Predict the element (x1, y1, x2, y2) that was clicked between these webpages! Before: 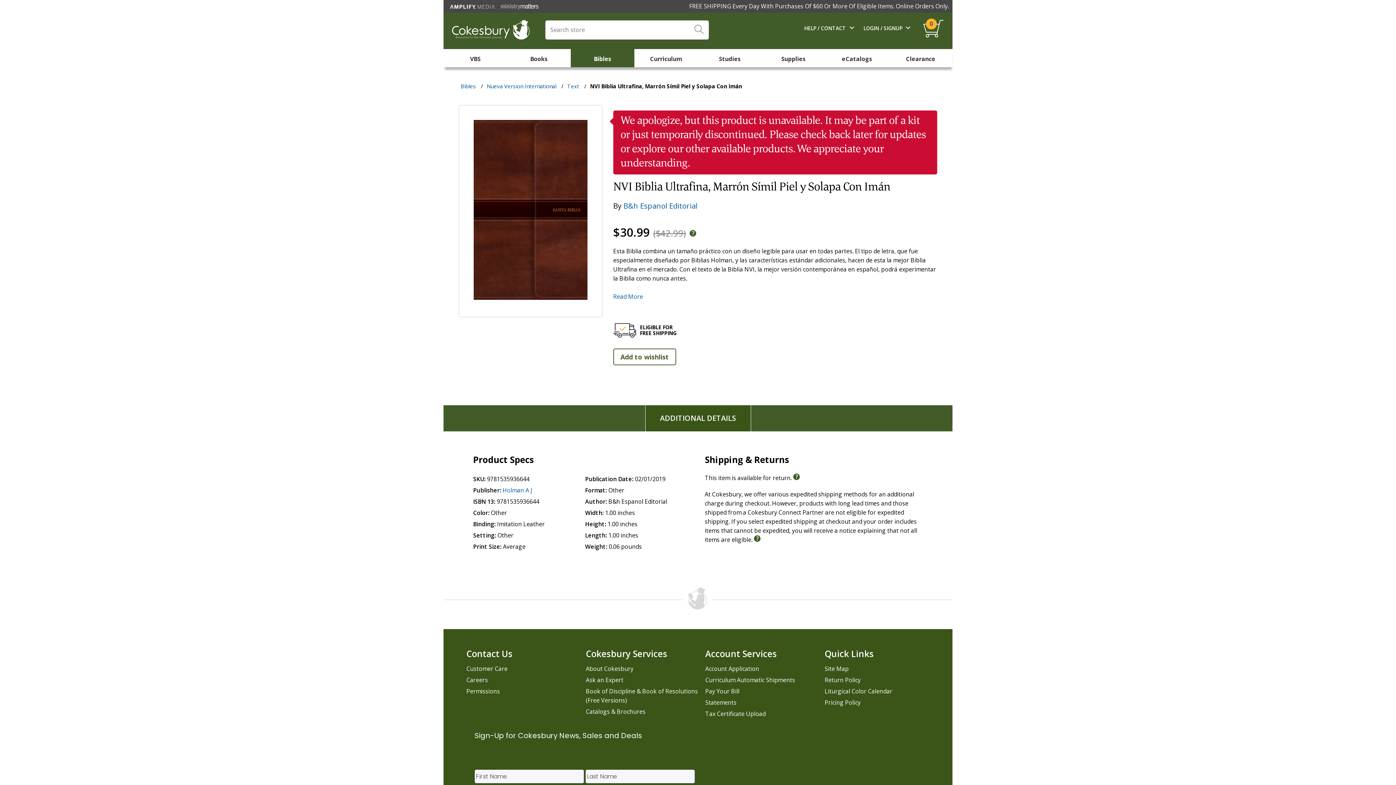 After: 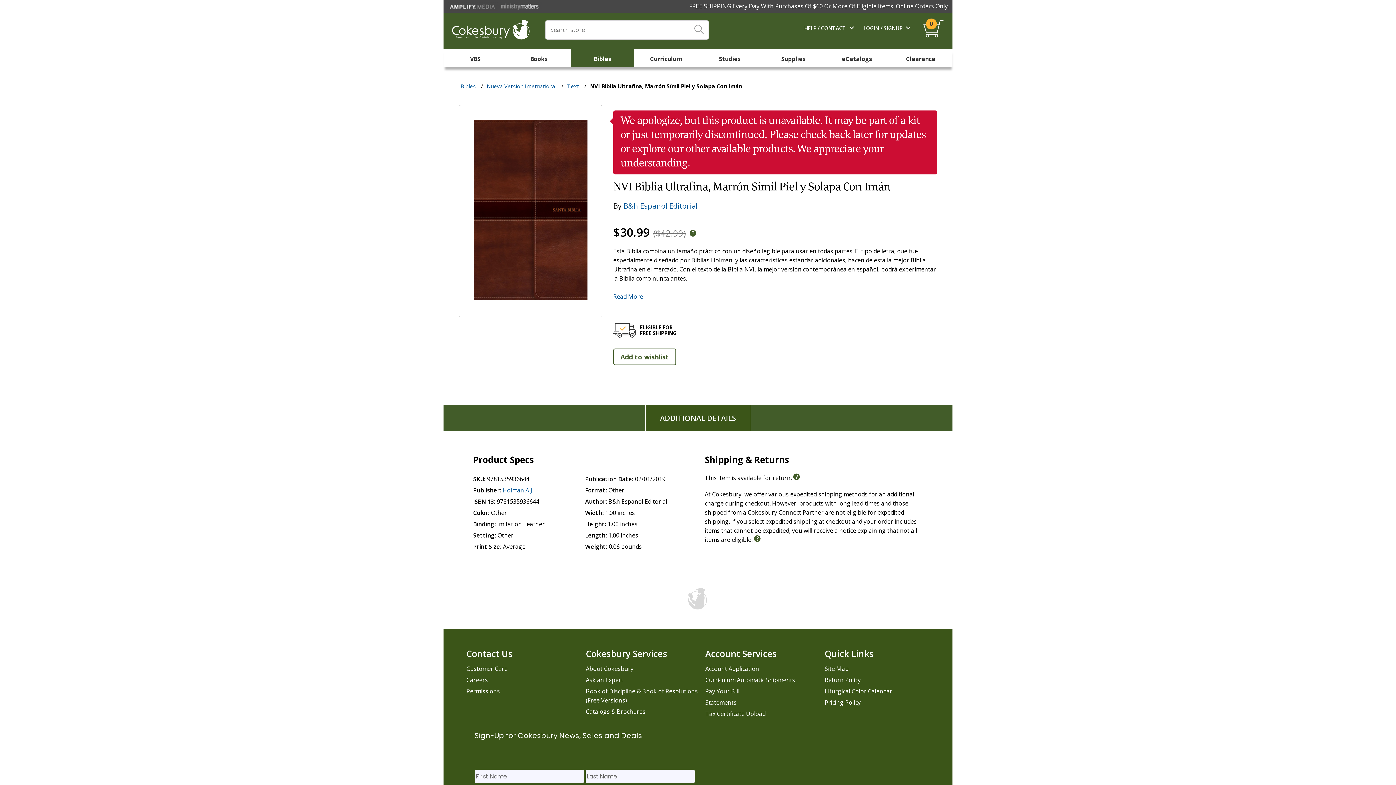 Action: label: Quick Links bbox: (824, 644, 940, 663)